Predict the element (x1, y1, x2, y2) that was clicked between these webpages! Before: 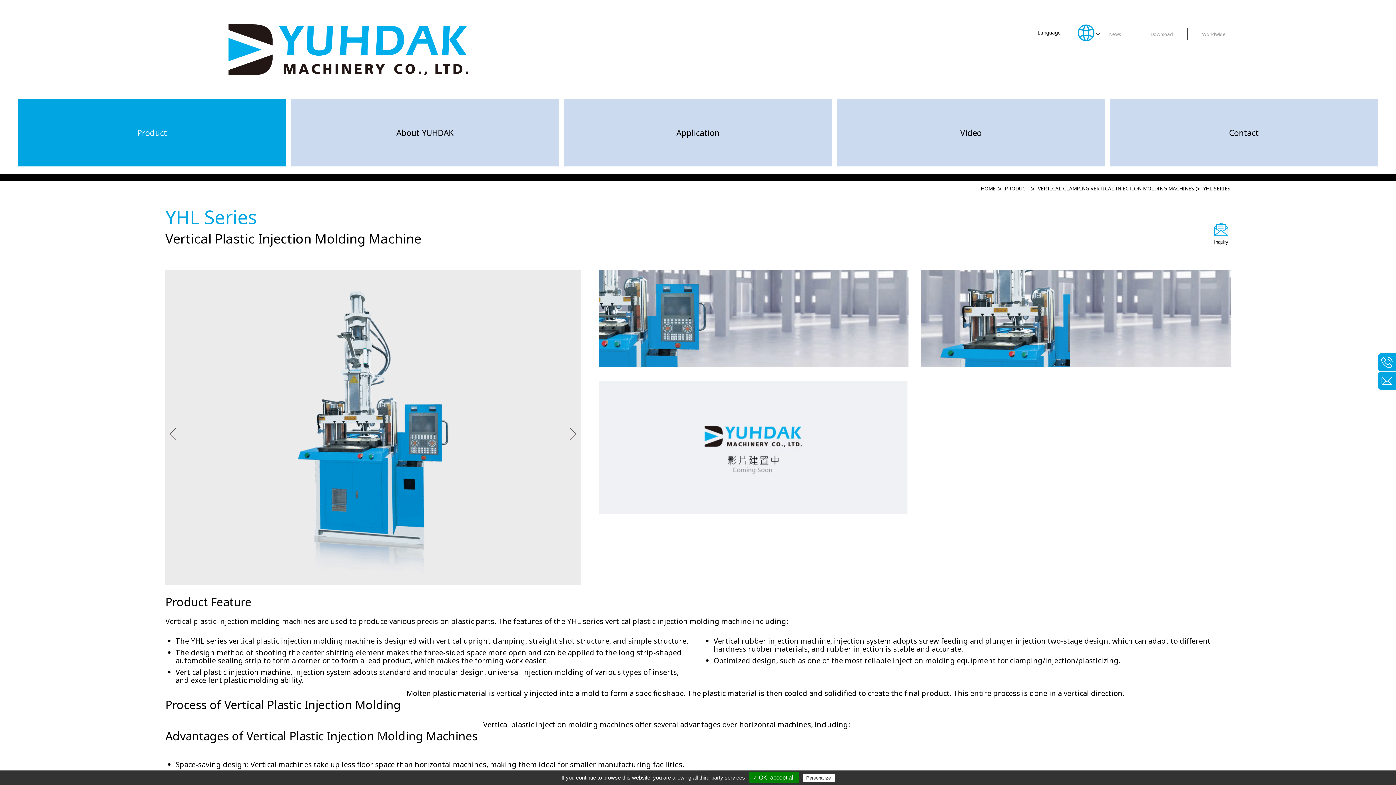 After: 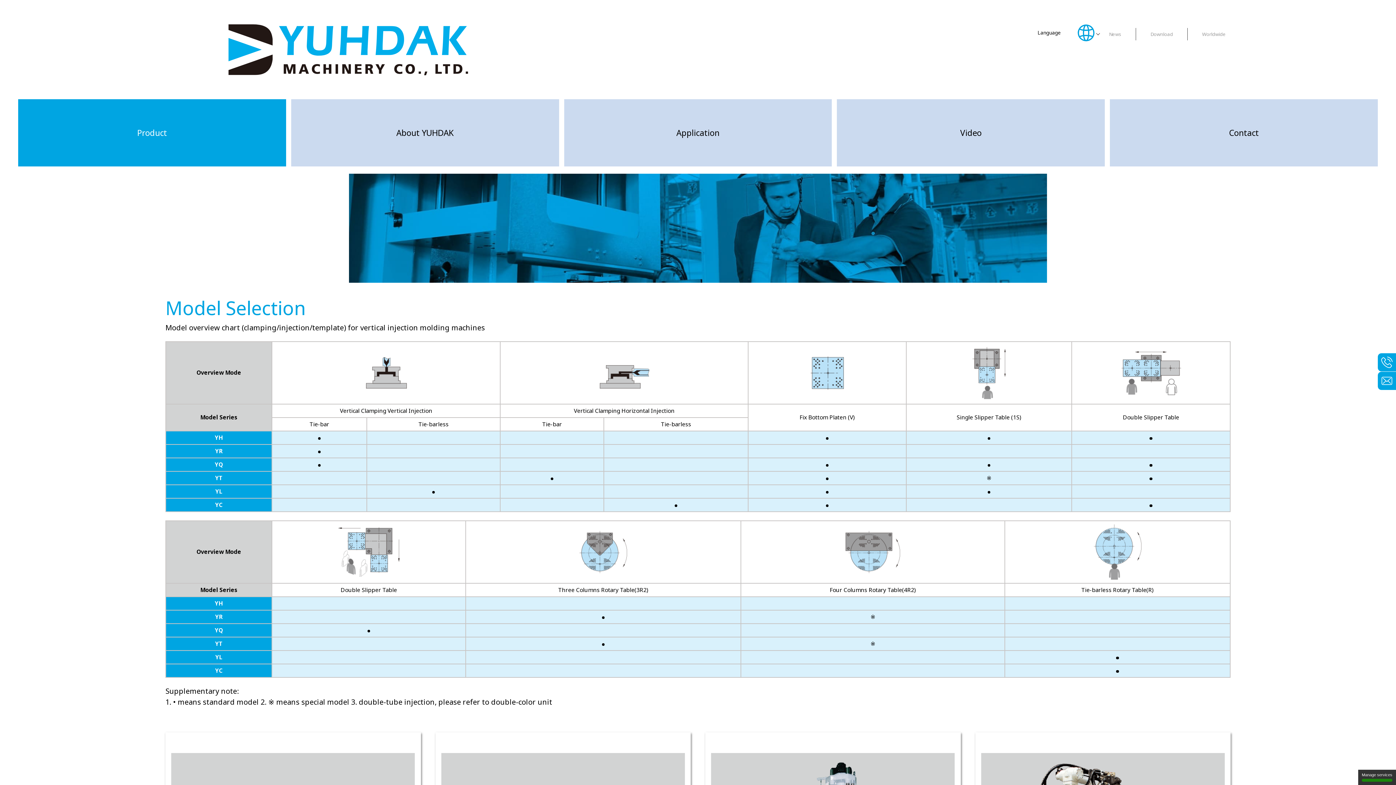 Action: label: PRODUCT bbox: (1005, 186, 1029, 191)